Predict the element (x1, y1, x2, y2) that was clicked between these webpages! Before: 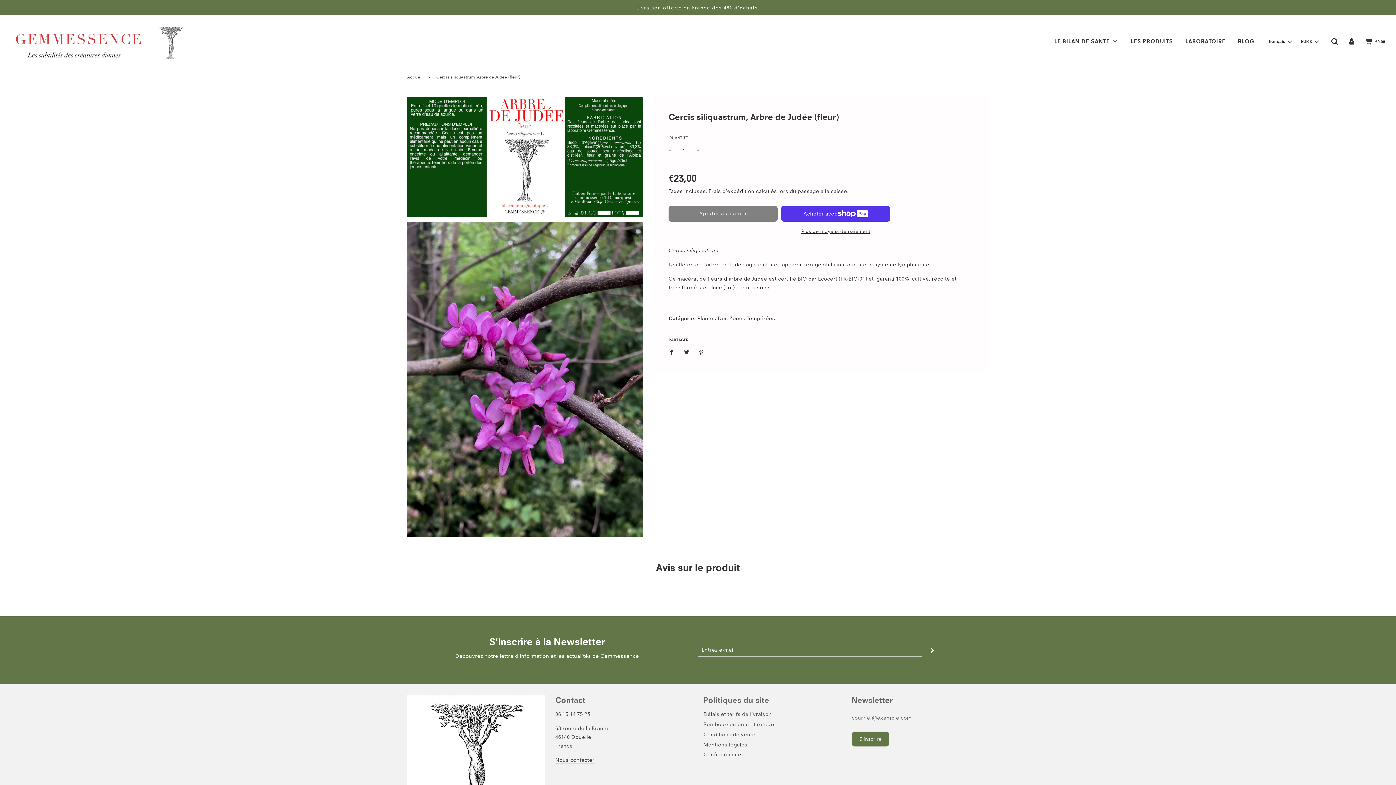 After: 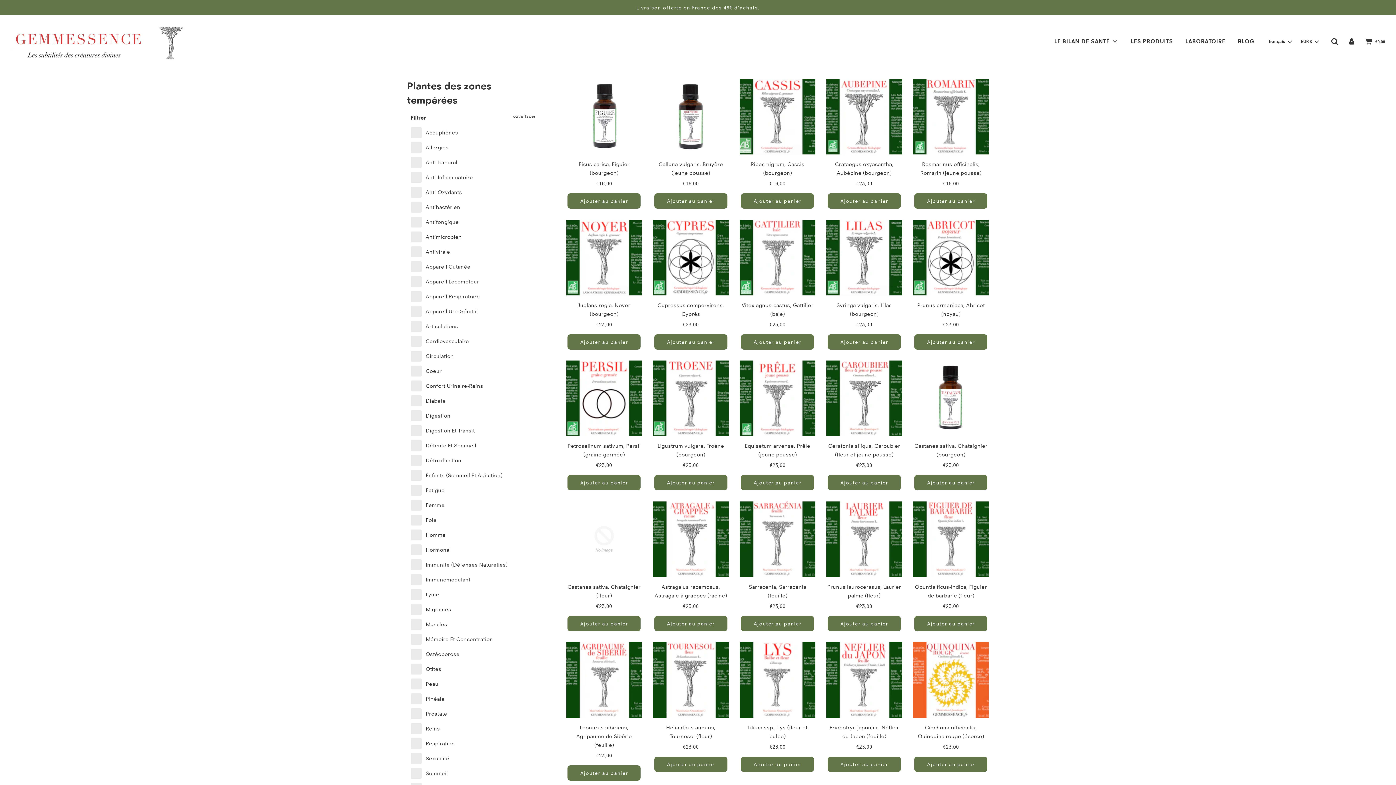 Action: bbox: (697, 315, 775, 321) label: Plantes Des Zones Tempérées